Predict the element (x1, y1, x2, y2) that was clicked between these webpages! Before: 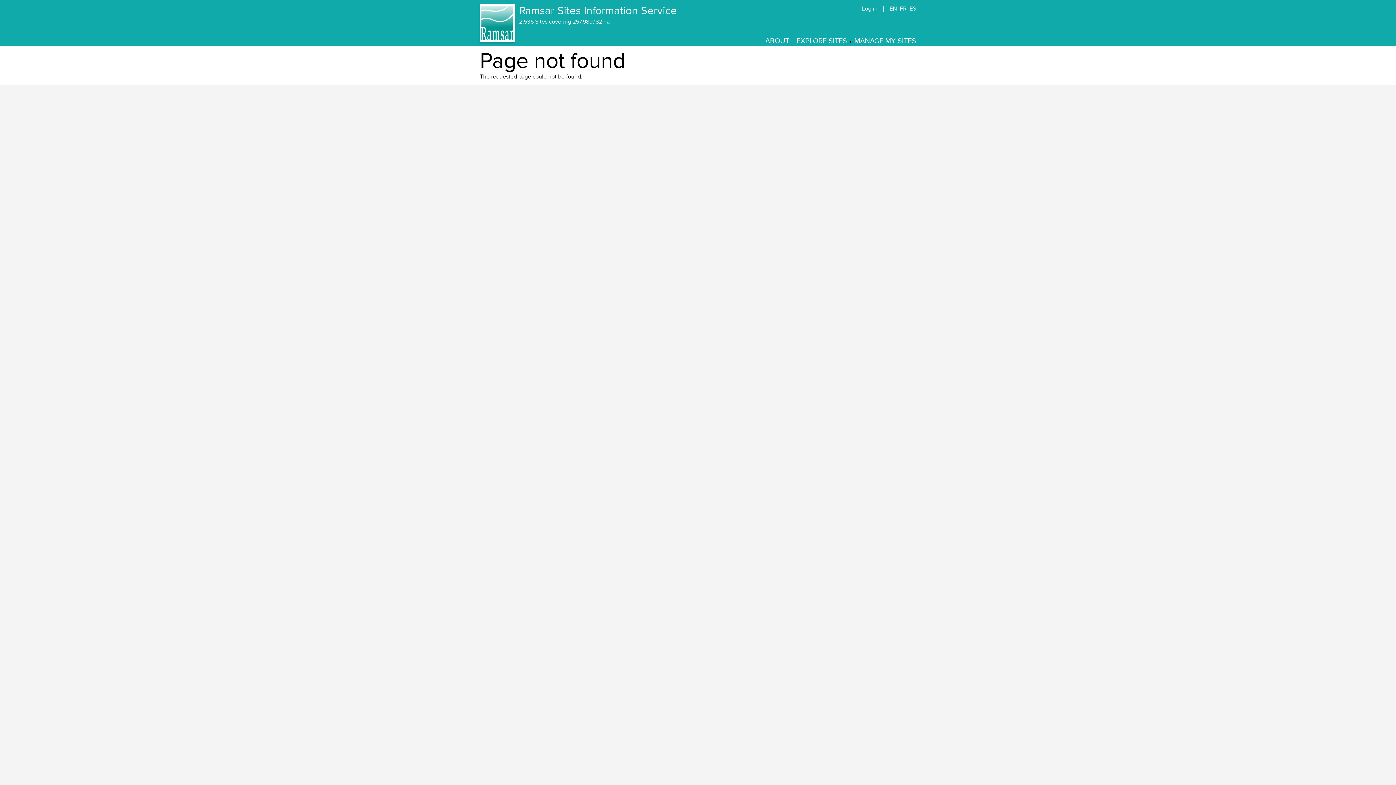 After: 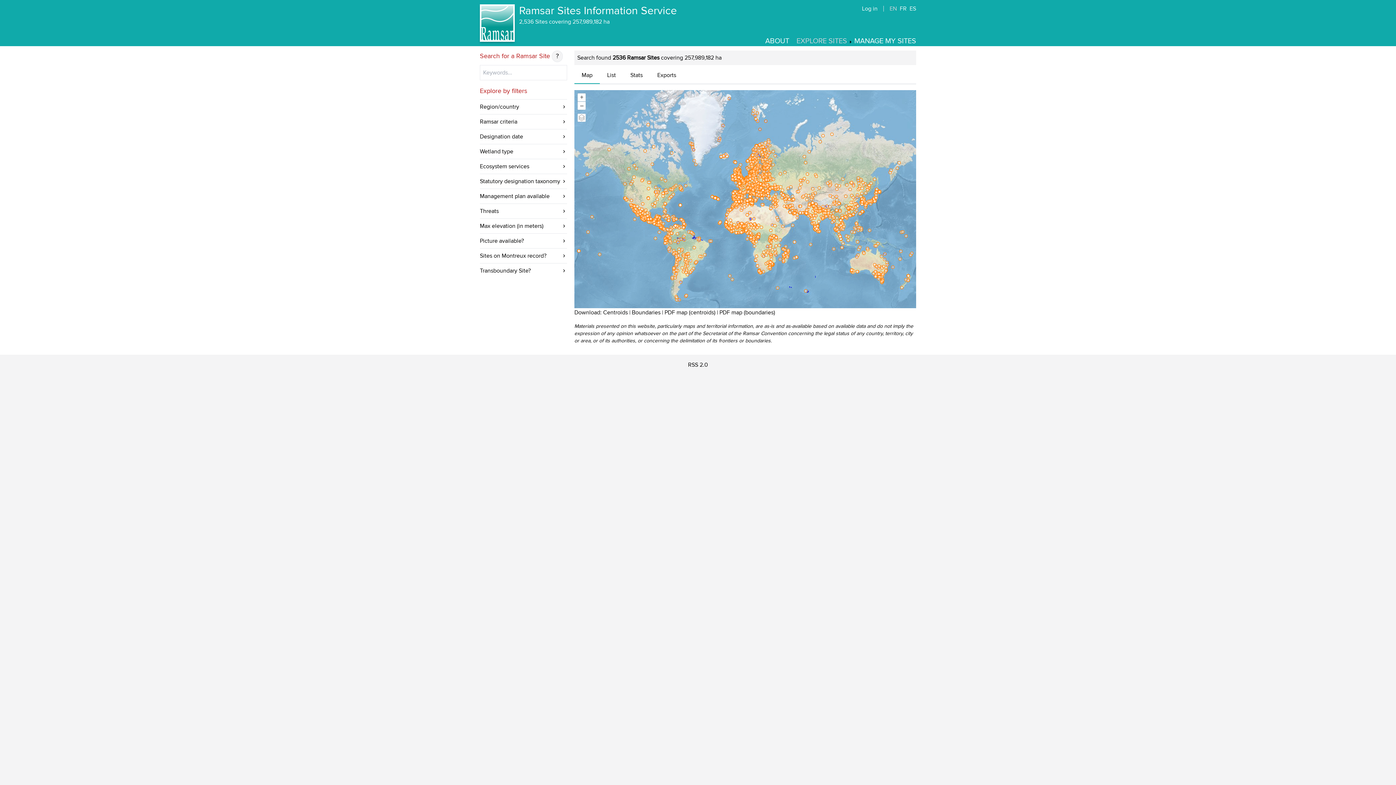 Action: label: Ramsar Sites Information Service bbox: (519, 4, 677, 17)